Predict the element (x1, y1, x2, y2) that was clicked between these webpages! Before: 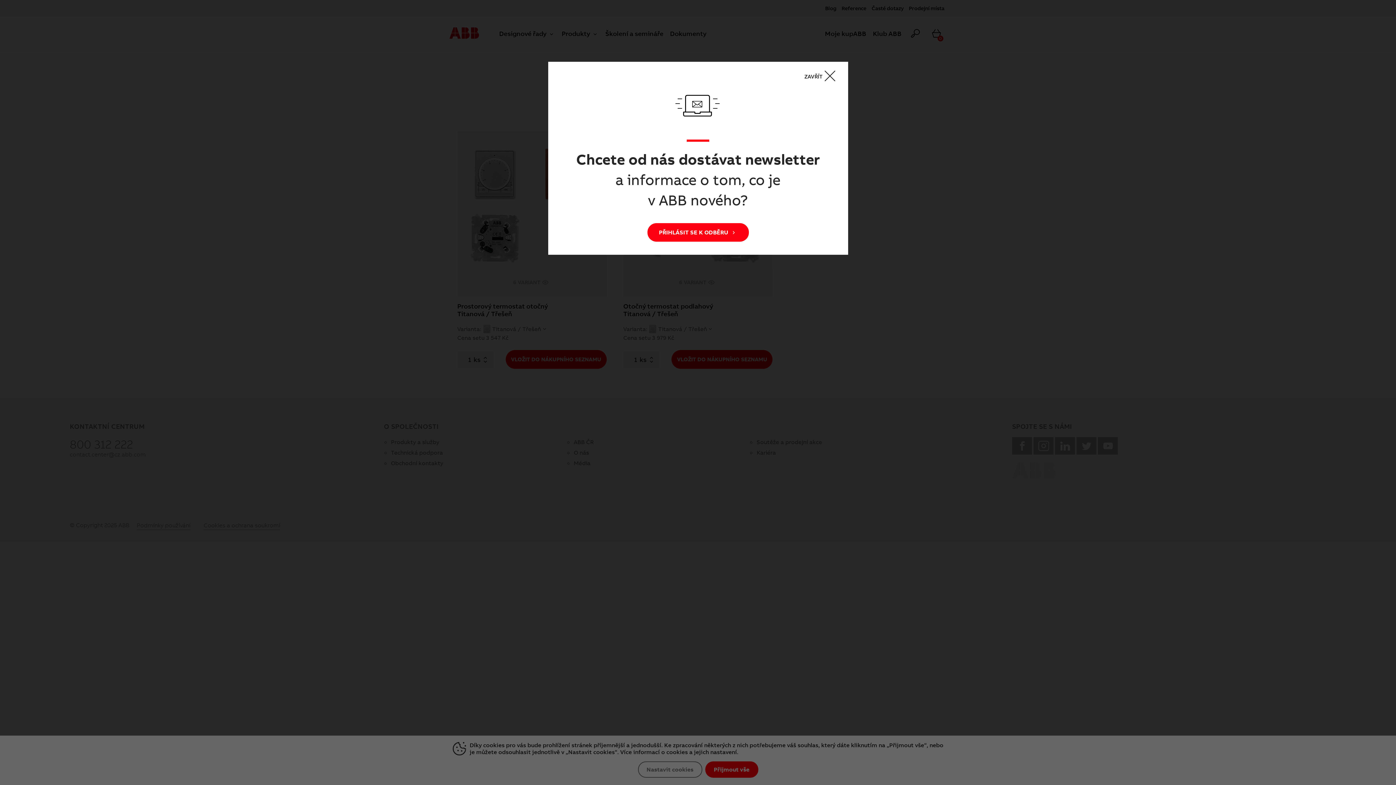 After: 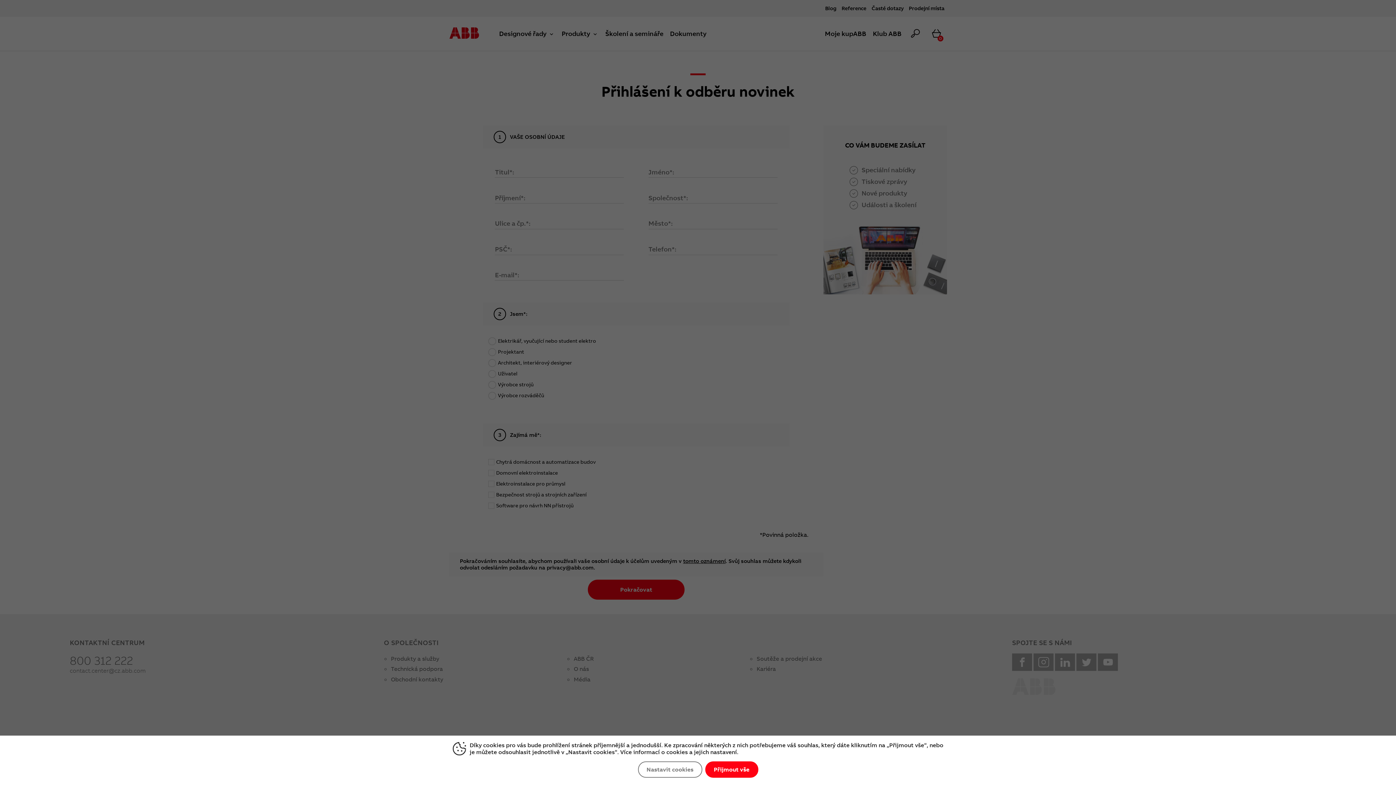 Action: bbox: (647, 223, 748, 241) label: PŘIHLÁSIT SE K ODBĚRU 